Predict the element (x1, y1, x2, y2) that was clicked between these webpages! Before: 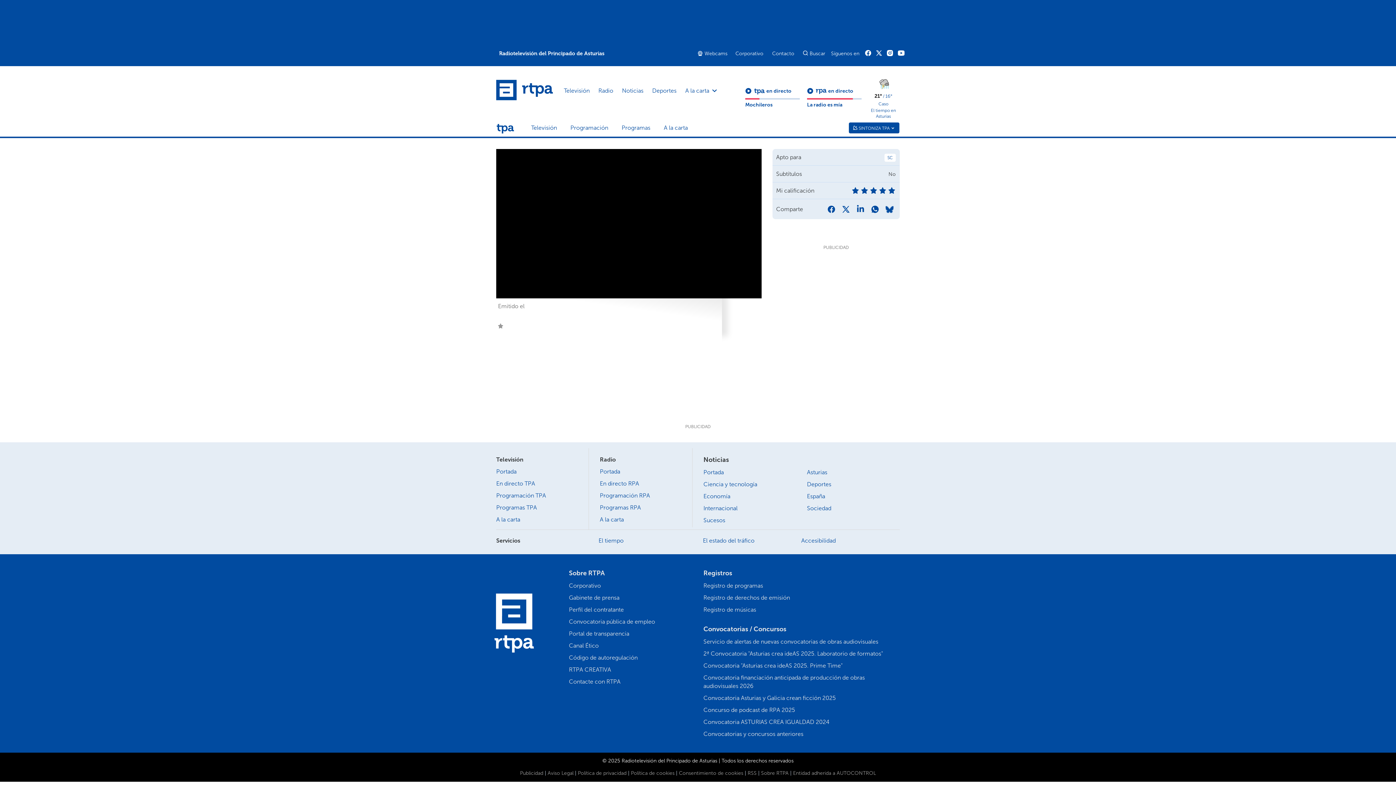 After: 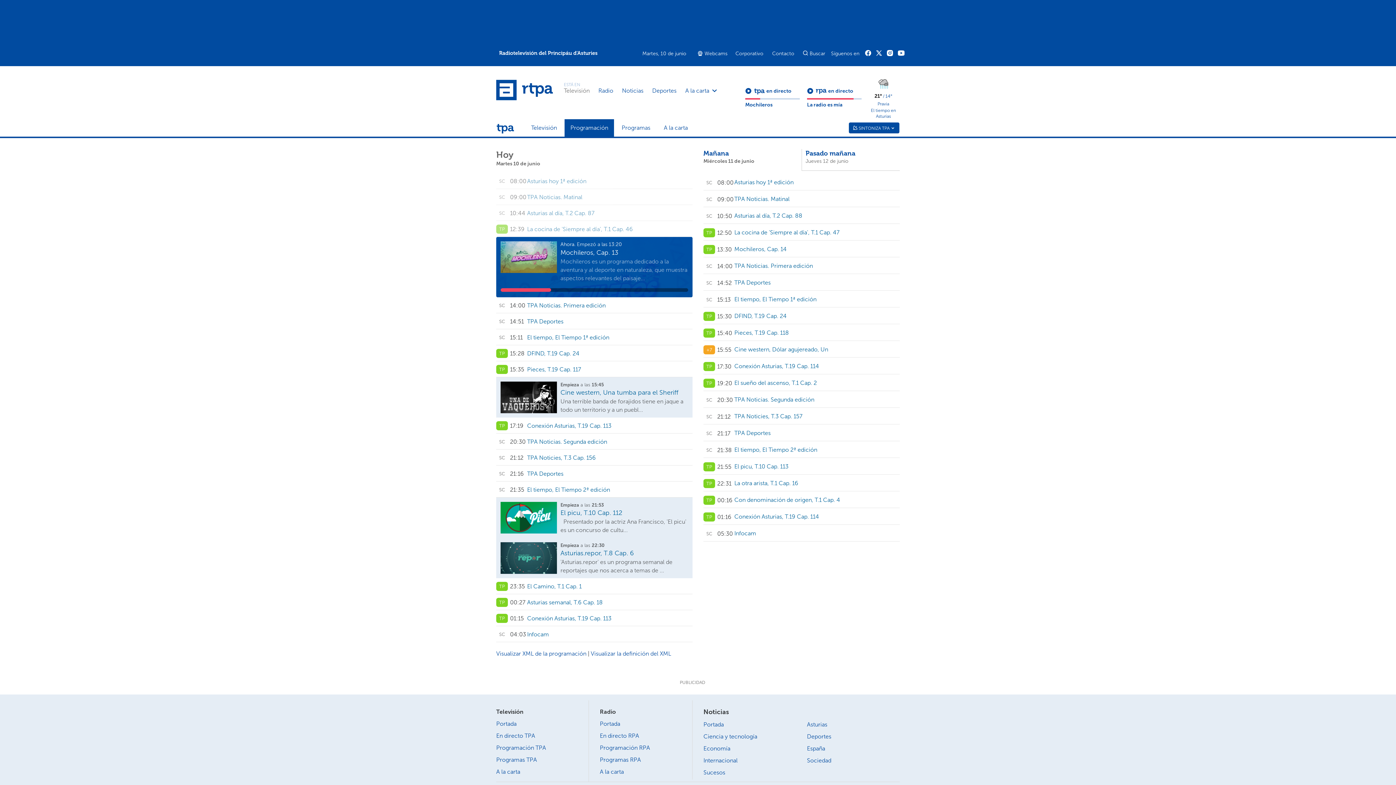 Action: bbox: (564, 119, 614, 136) label: Programación